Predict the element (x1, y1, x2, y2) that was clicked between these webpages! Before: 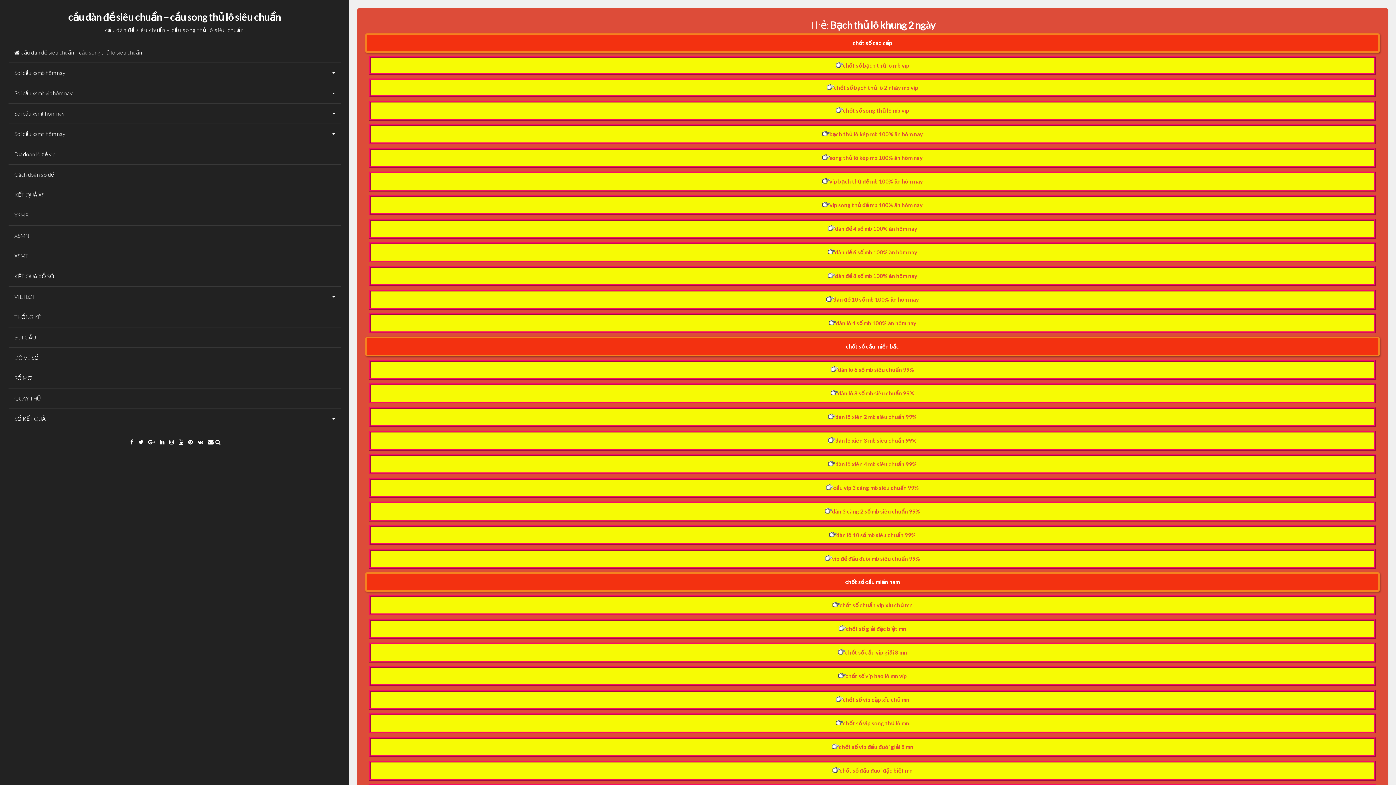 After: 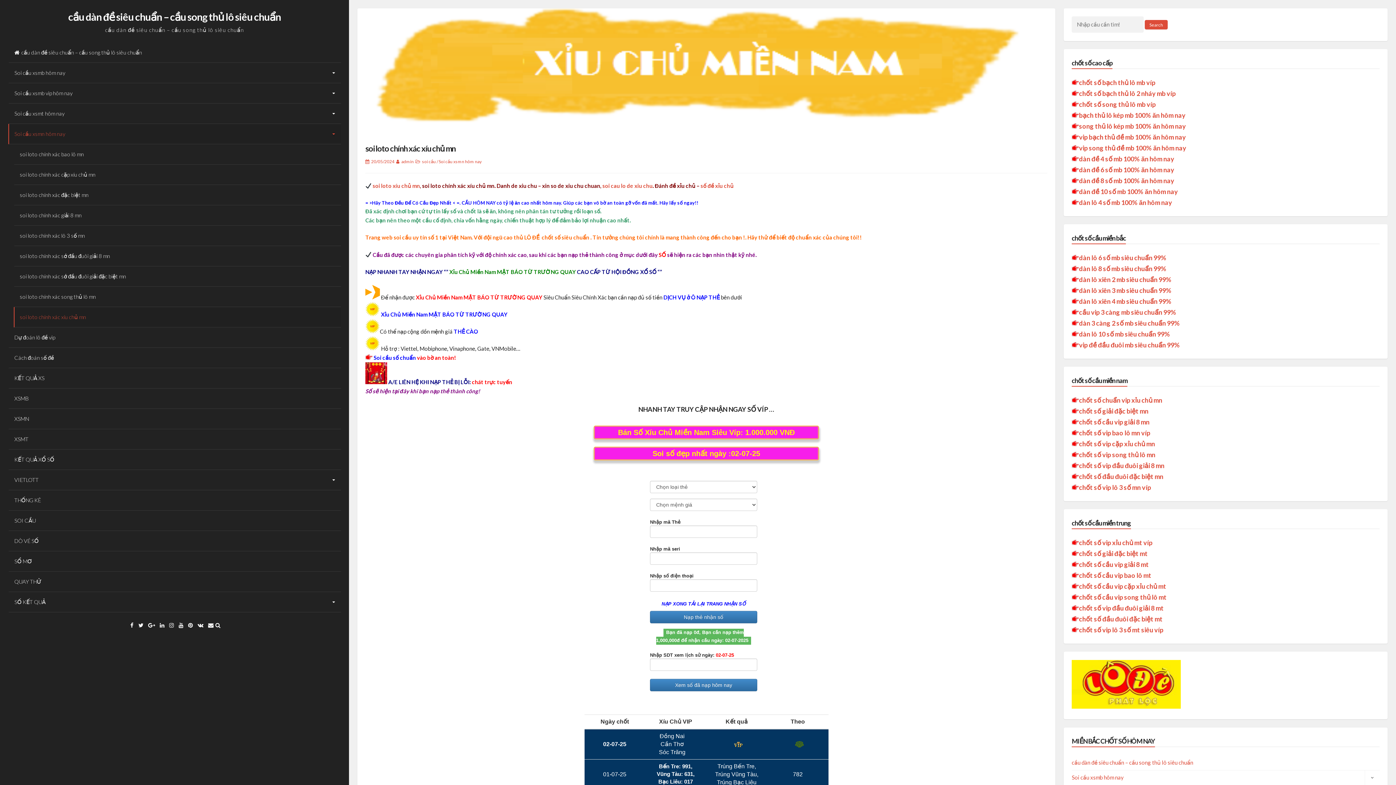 Action: bbox: (832, 602, 912, 608) label: chốt số chuẩn vip xỉu chủ mn